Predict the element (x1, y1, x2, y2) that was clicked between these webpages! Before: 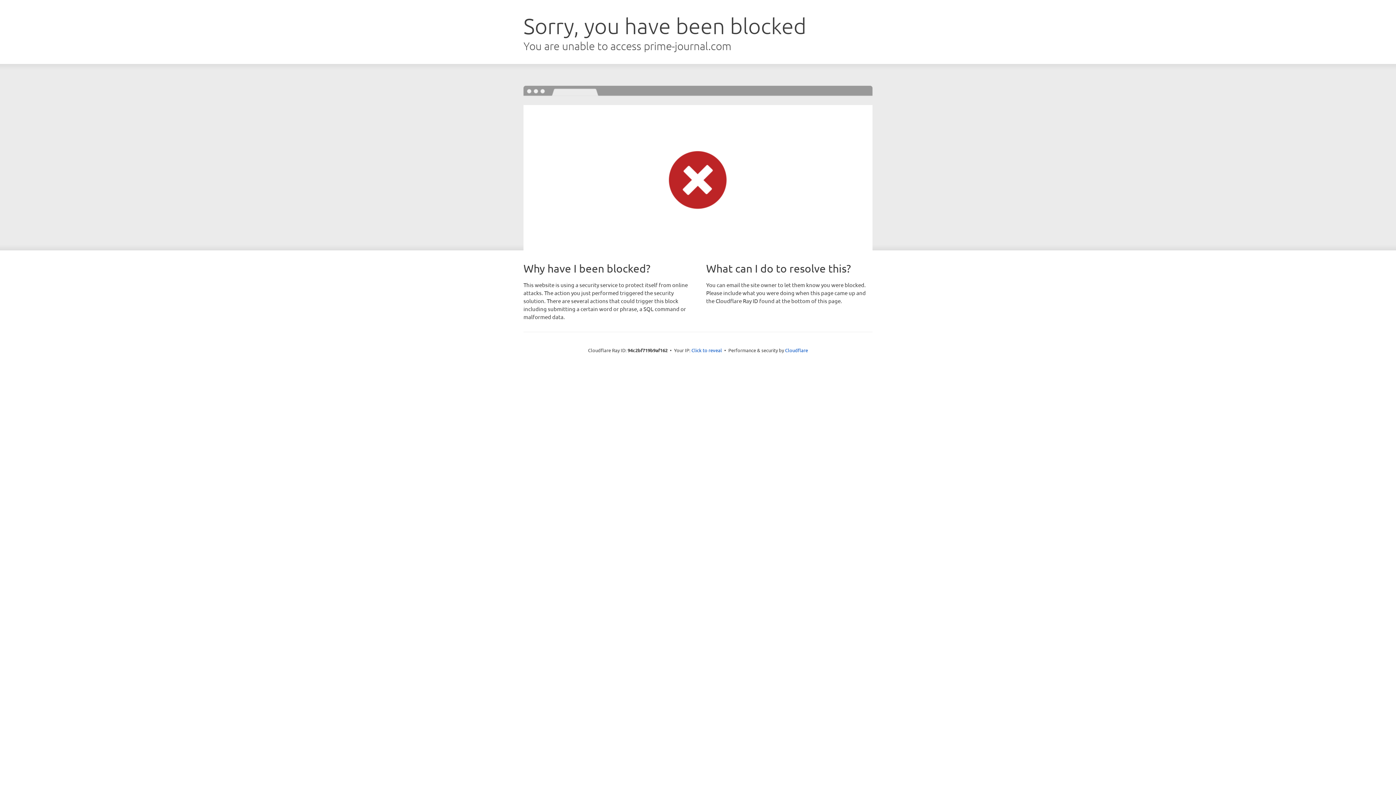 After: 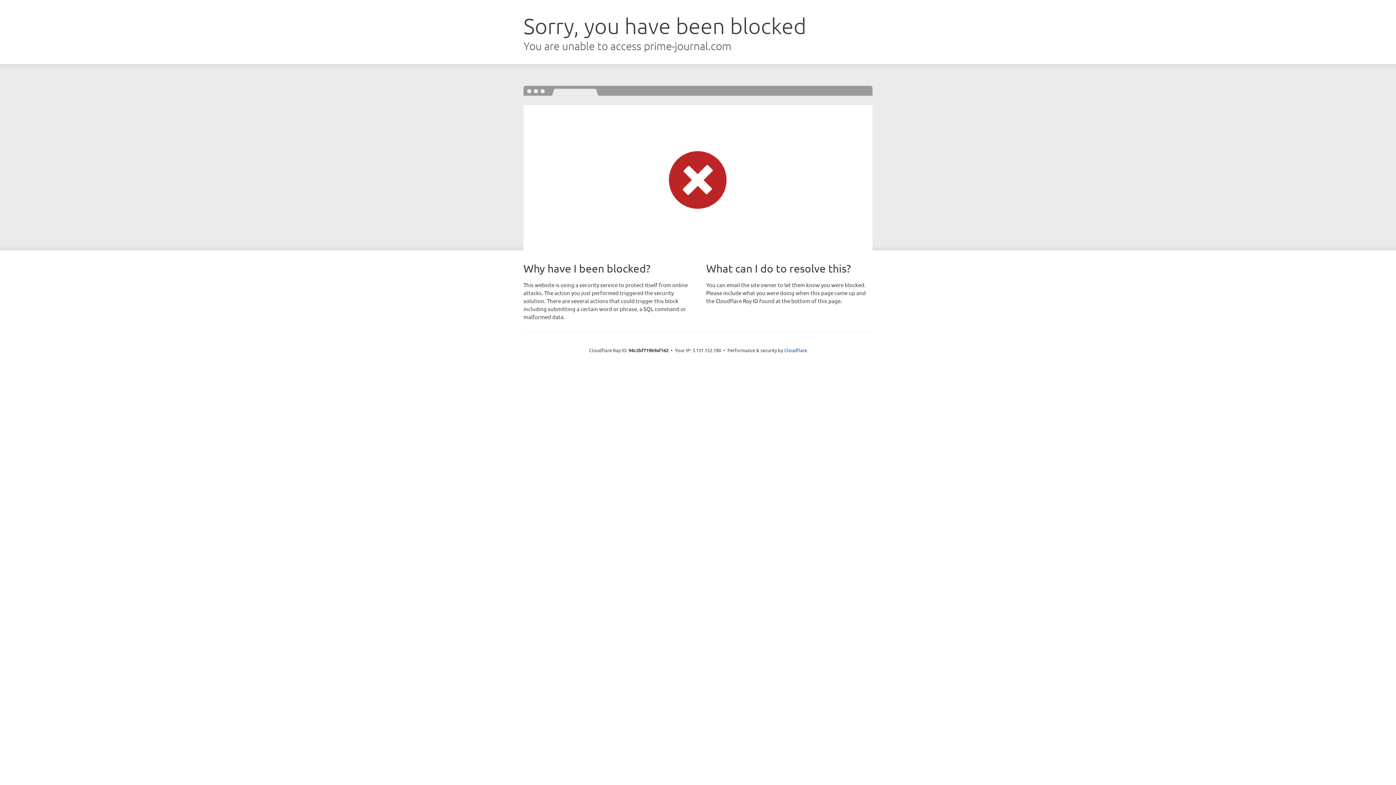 Action: label: Click to reveal bbox: (691, 346, 722, 353)